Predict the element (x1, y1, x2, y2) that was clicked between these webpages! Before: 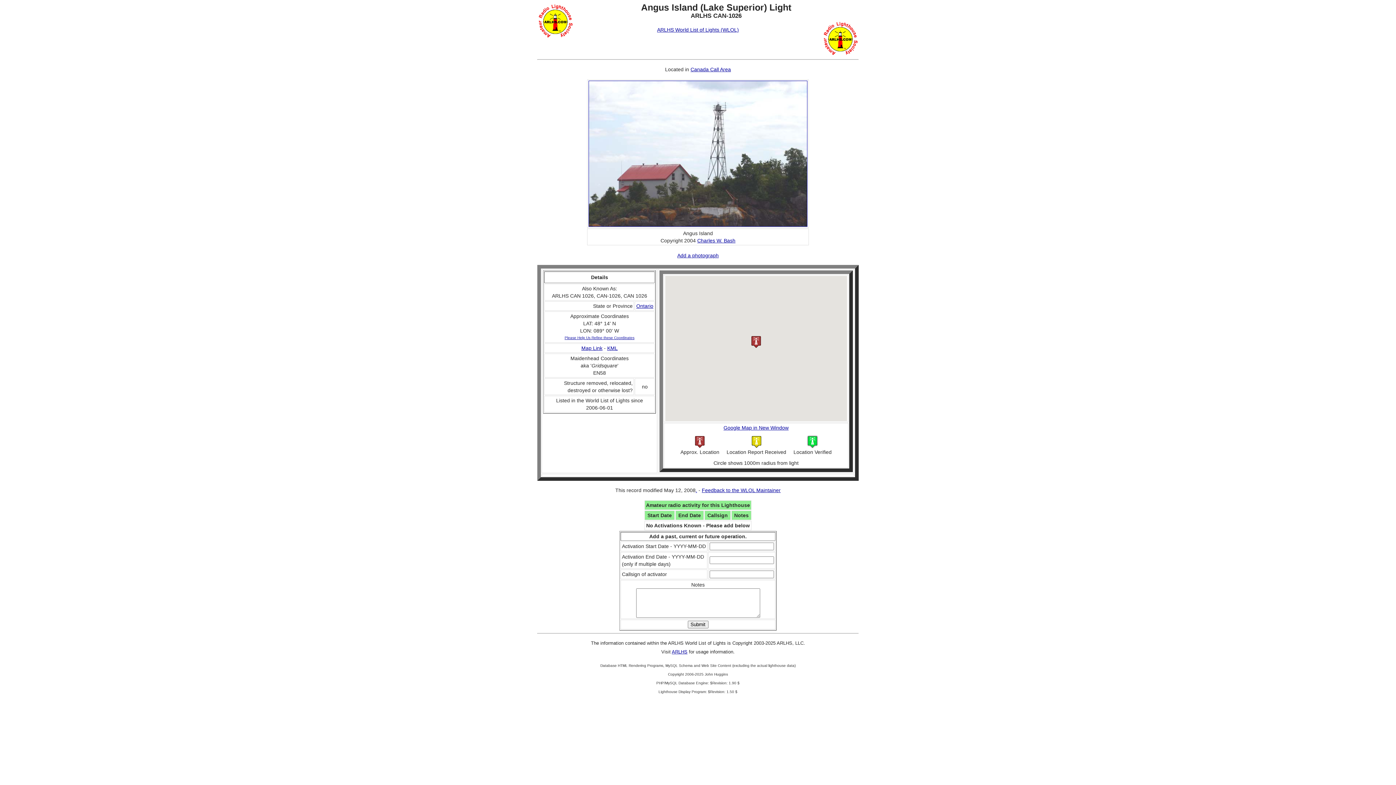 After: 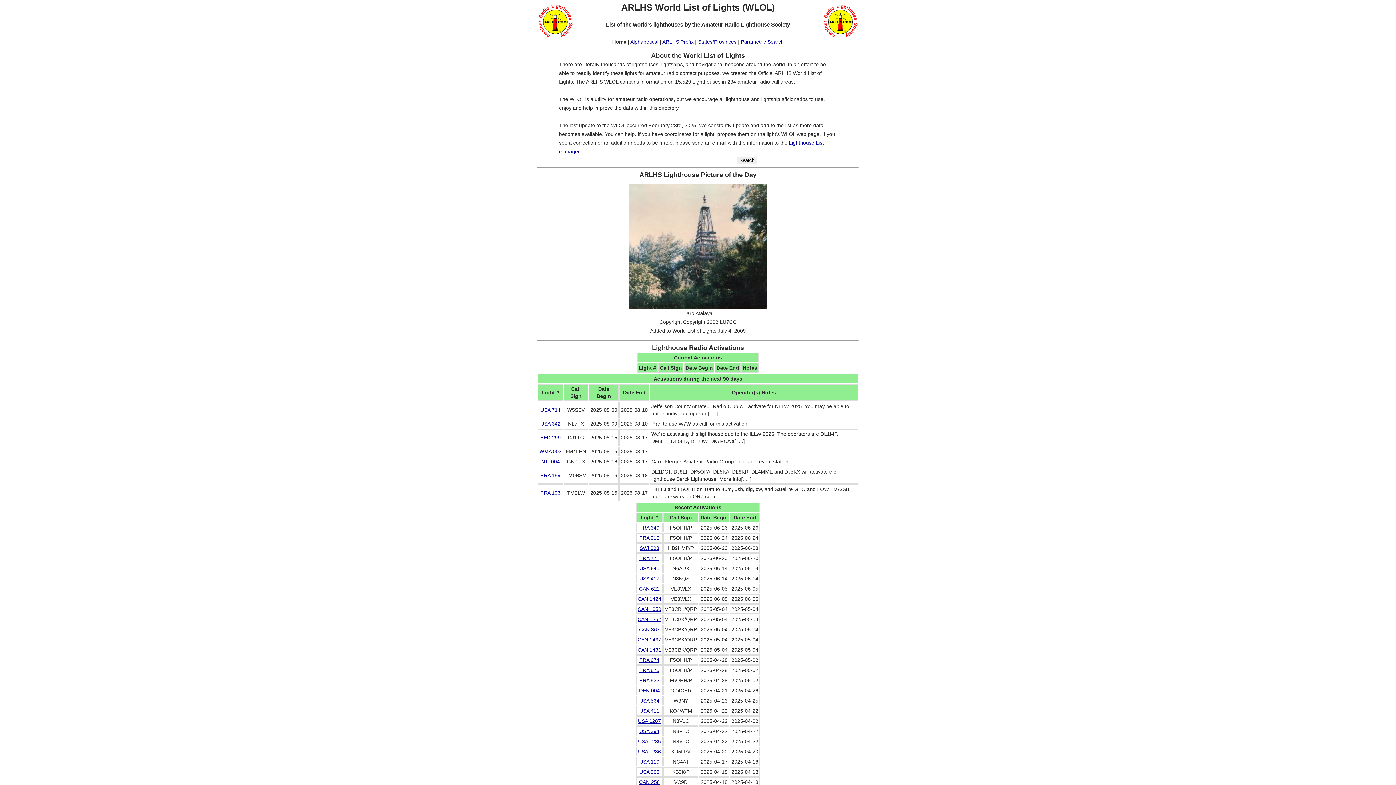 Action: label: ARLHS World List of Lights (WLOL) bbox: (657, 26, 739, 32)